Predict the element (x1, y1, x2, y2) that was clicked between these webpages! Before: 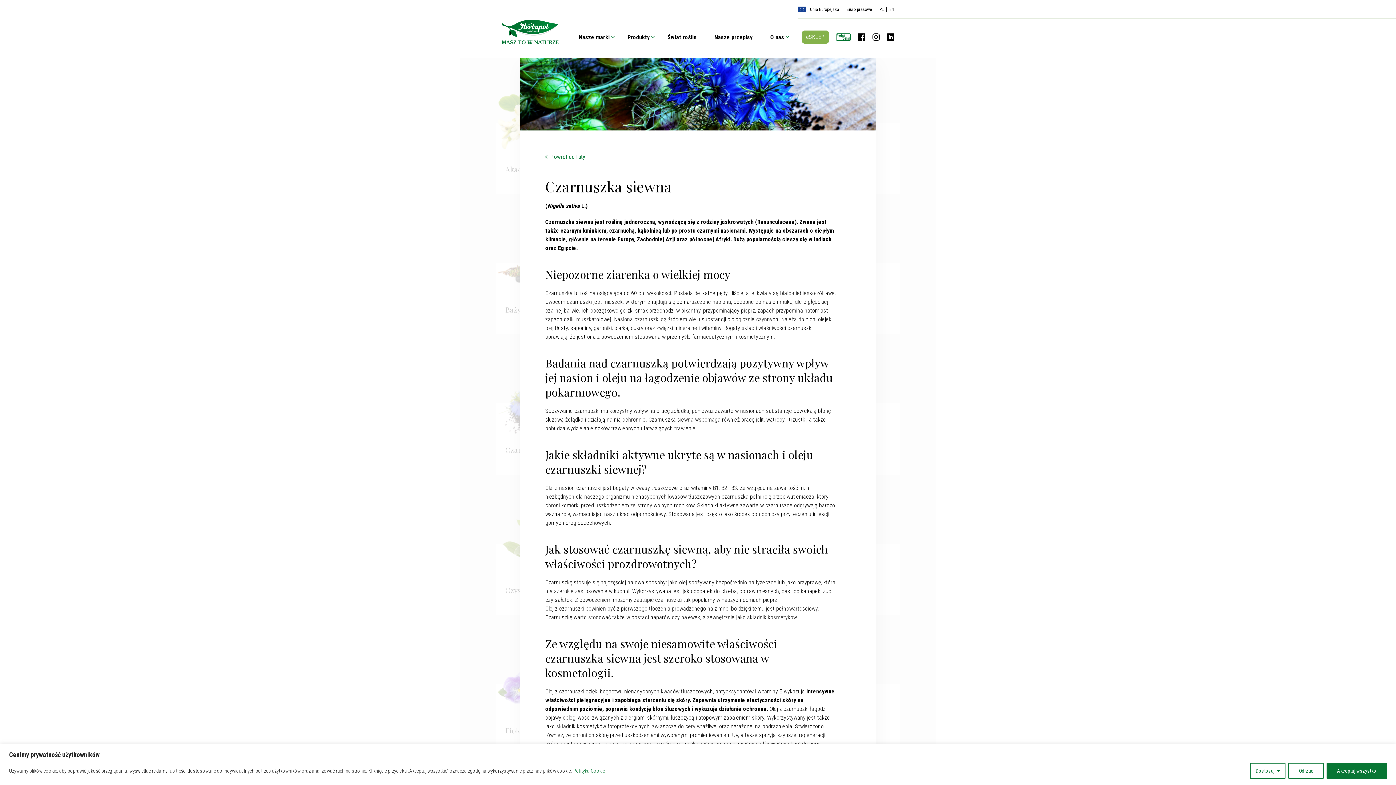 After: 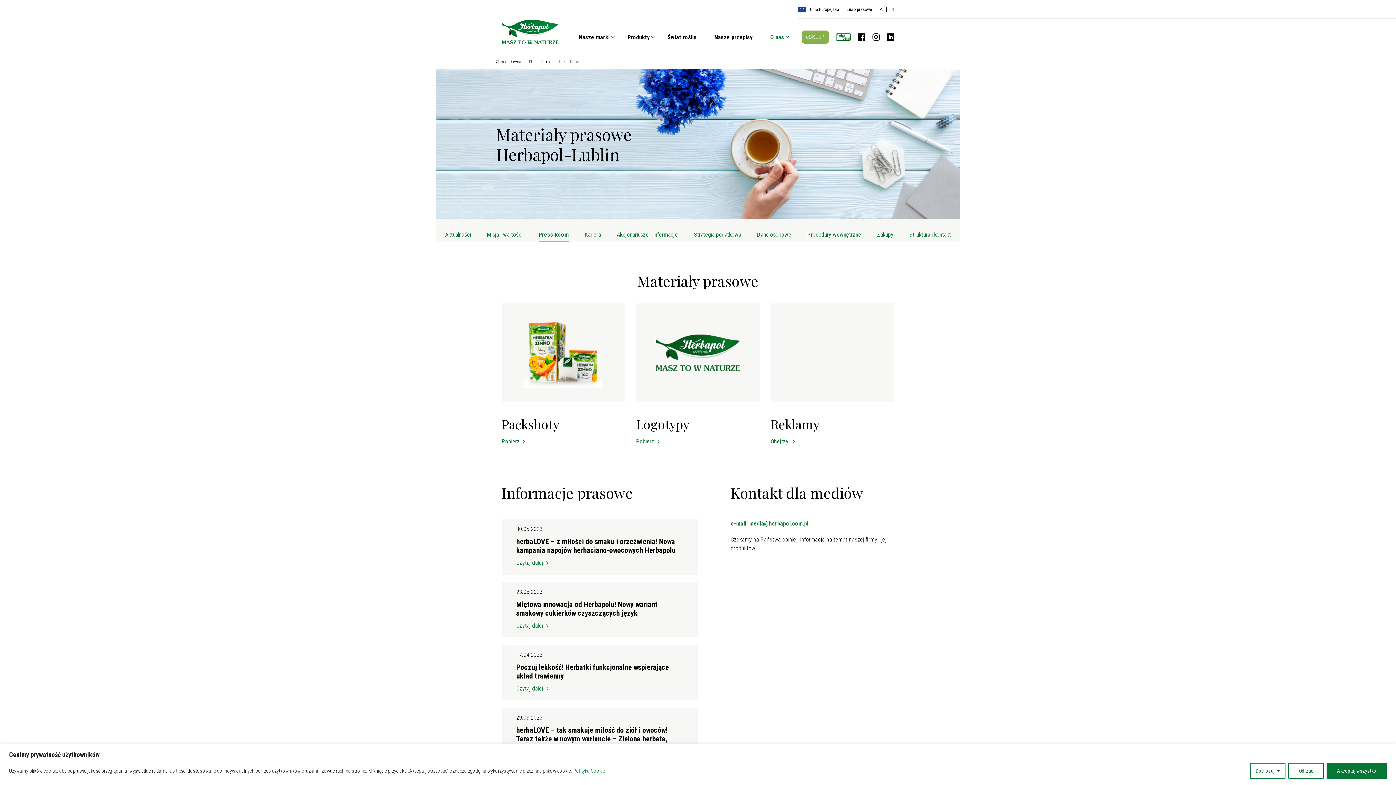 Action: bbox: (846, 7, 872, 11) label: Biuro prasowe